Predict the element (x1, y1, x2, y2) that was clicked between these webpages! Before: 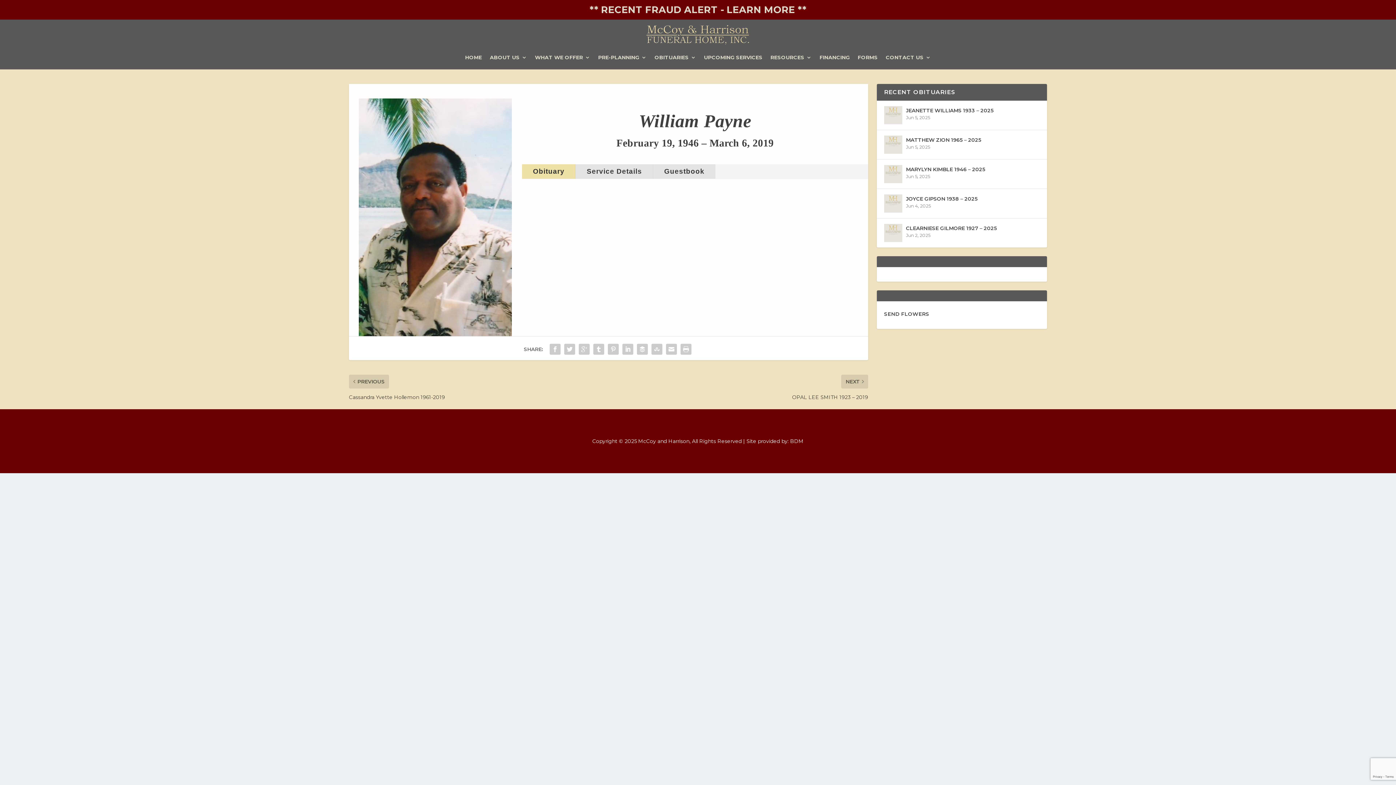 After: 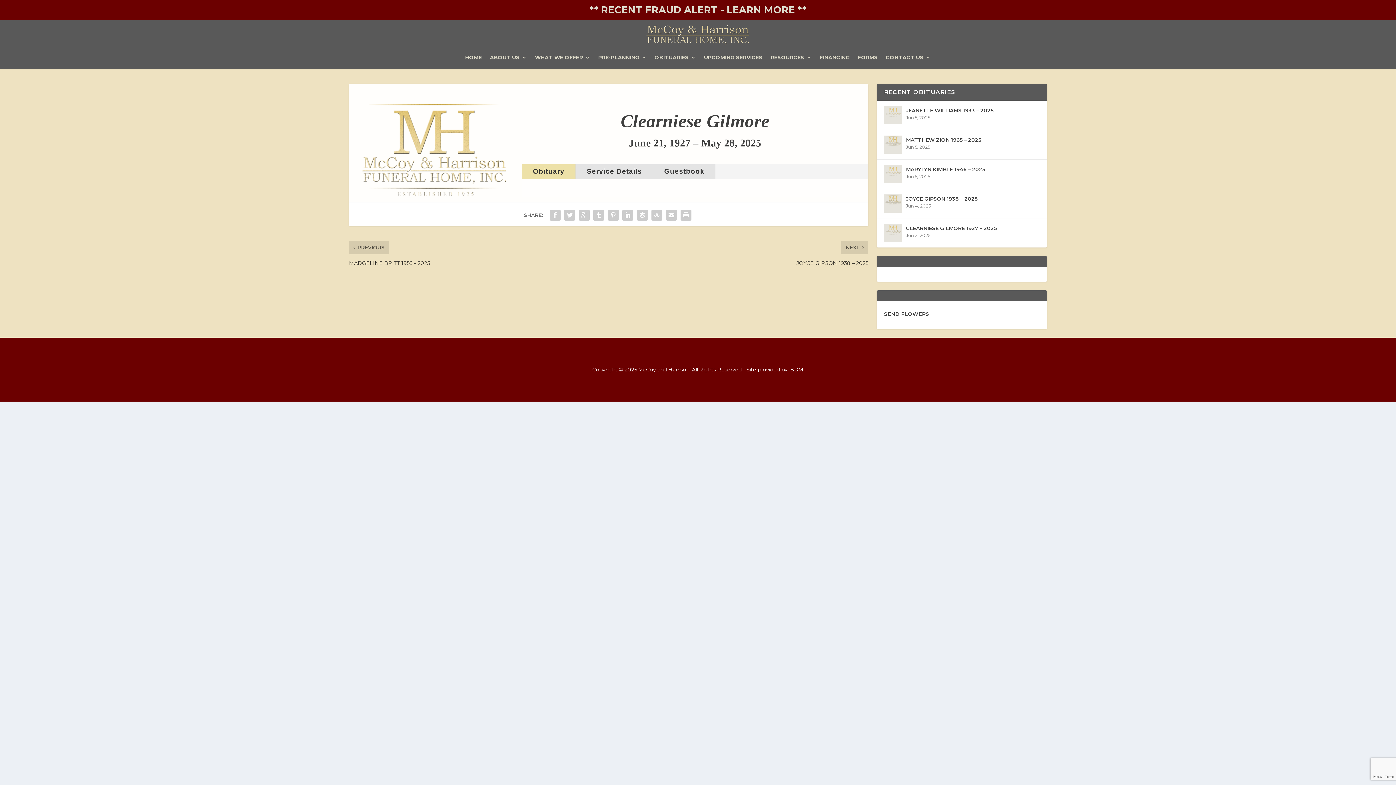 Action: label: CLEARNIESE GILMORE 1927 – 2025 bbox: (906, 223, 997, 232)